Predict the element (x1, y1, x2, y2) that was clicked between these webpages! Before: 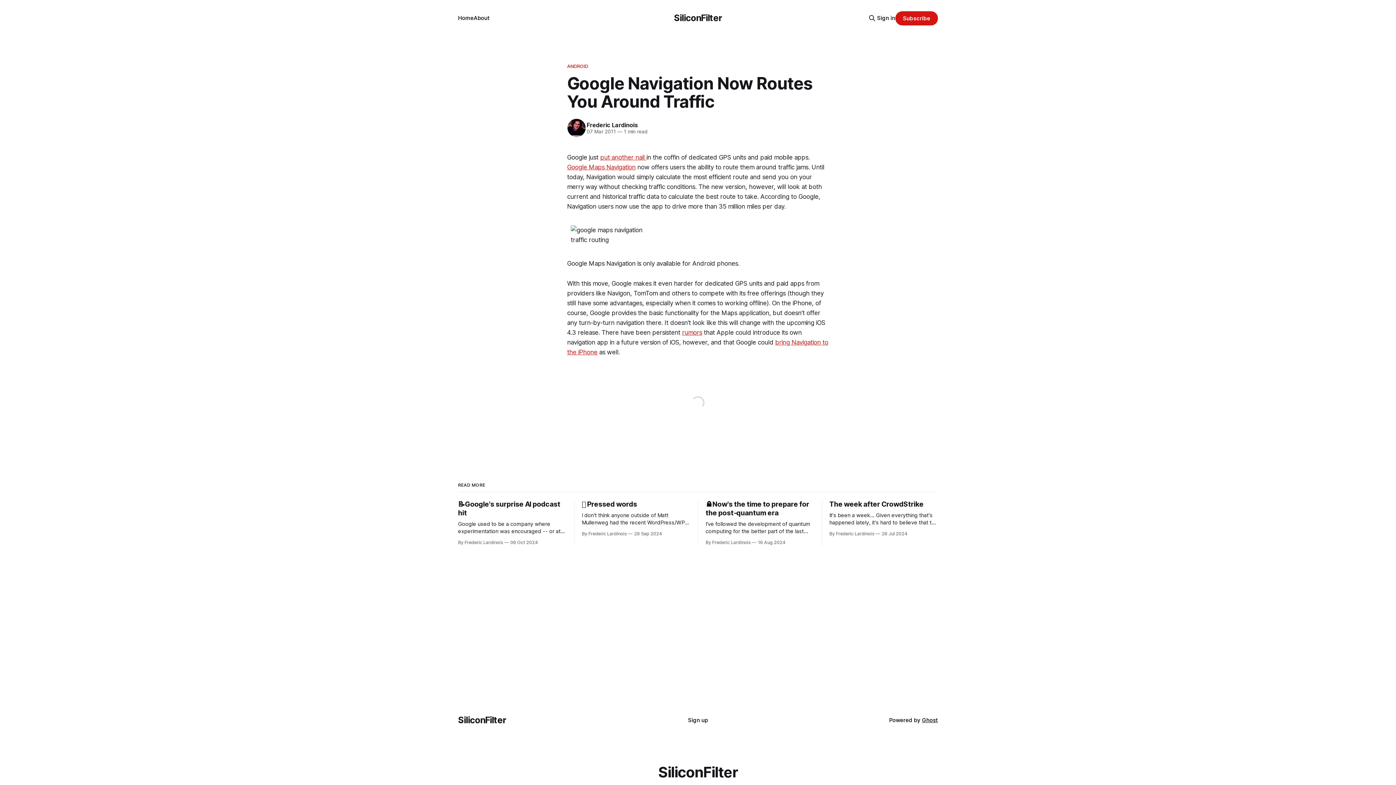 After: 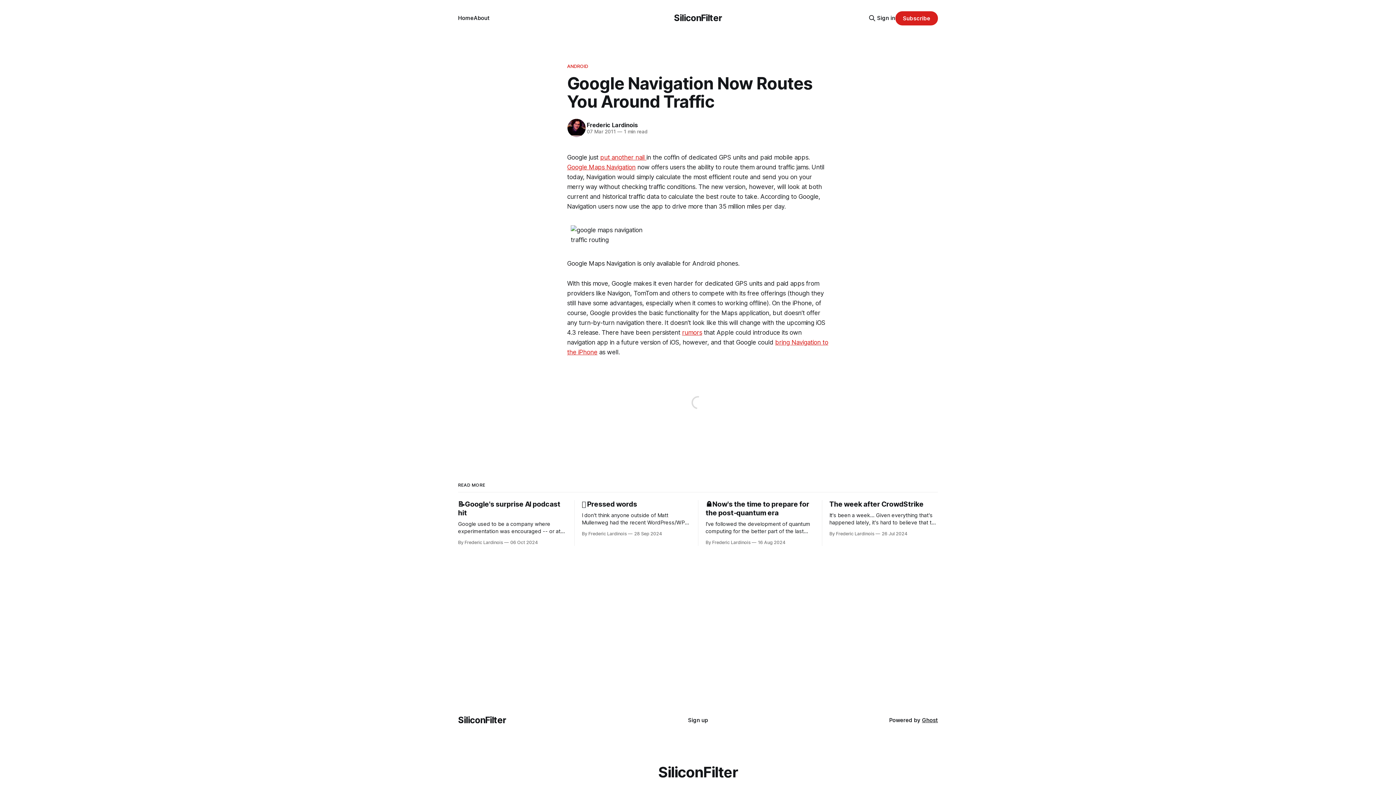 Action: label: Subscribe bbox: (895, 11, 938, 25)